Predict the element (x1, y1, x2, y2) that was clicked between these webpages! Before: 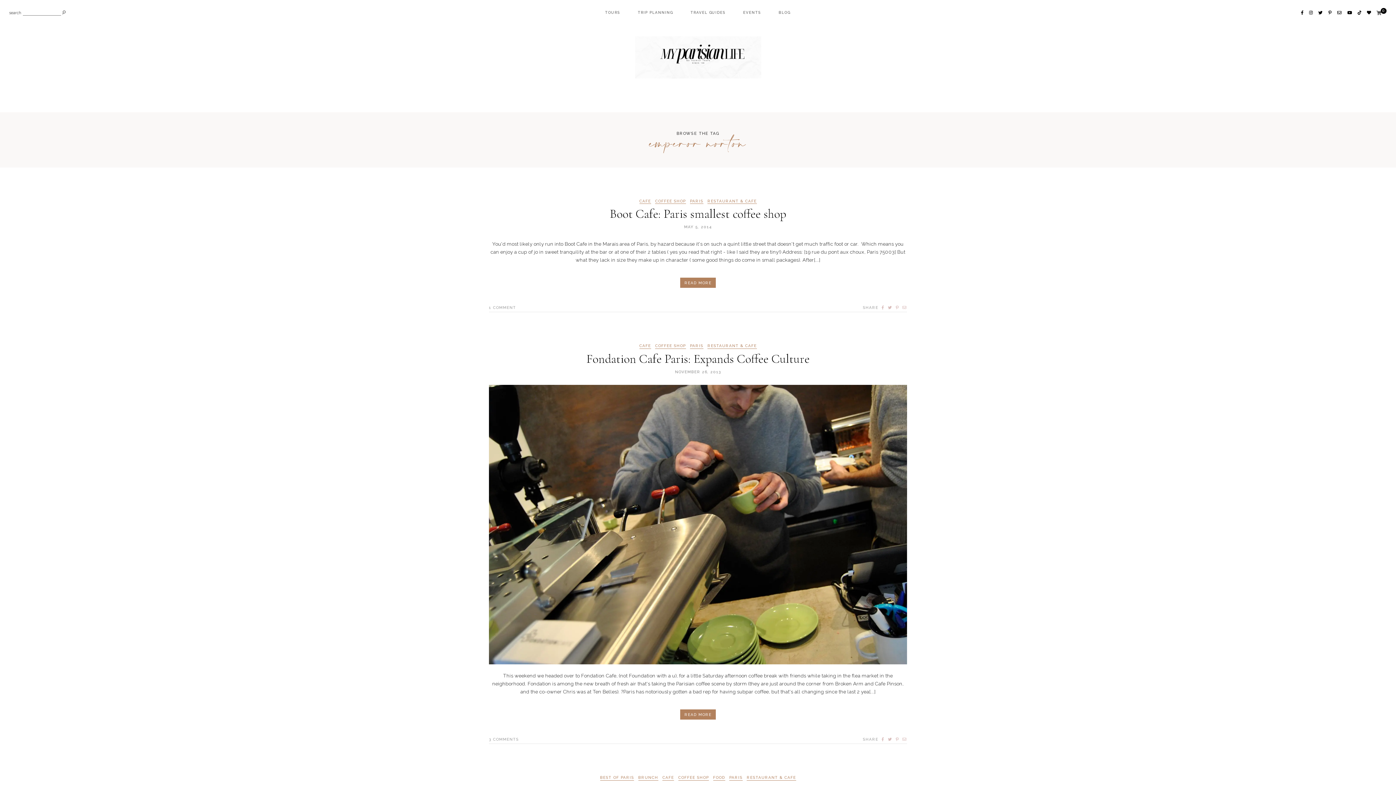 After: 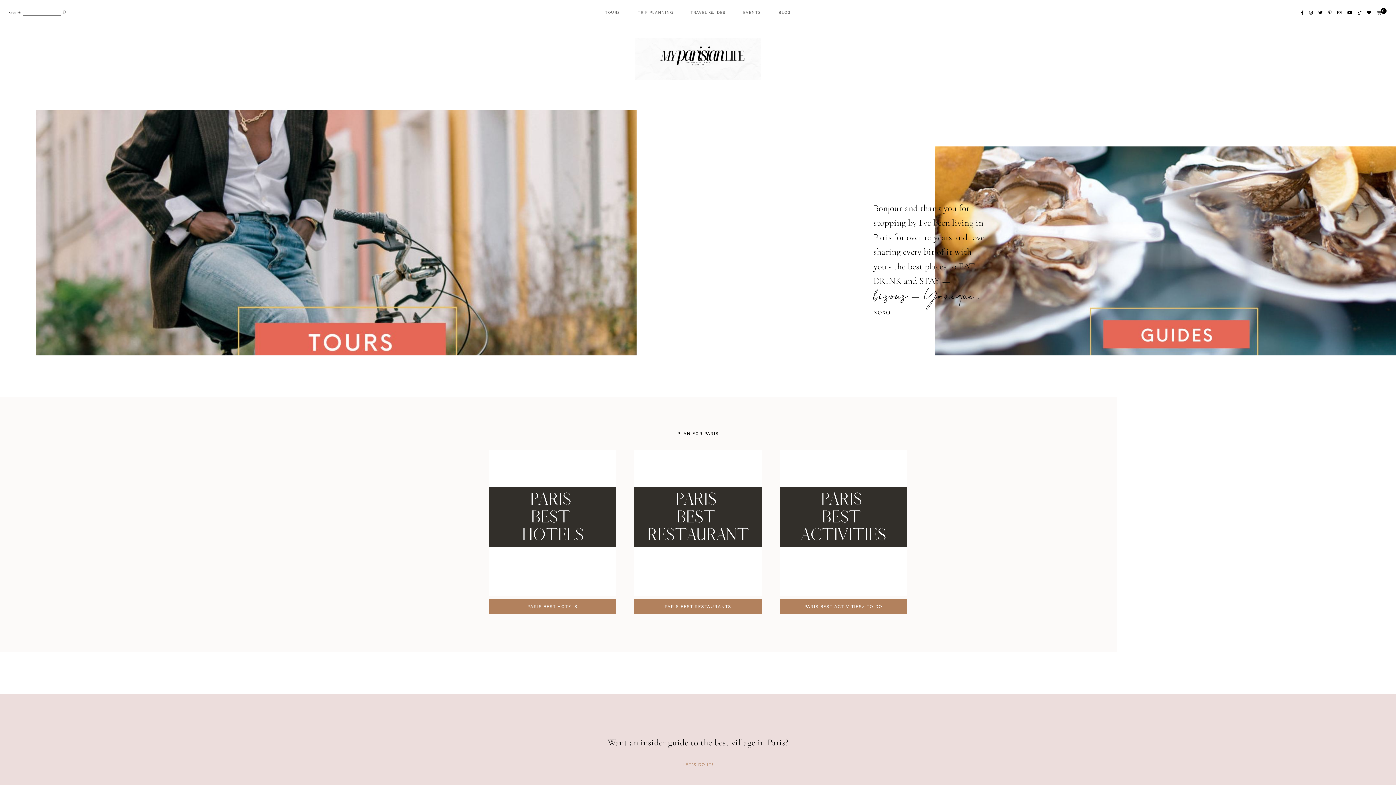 Action: bbox: (635, 67, 761, 81)